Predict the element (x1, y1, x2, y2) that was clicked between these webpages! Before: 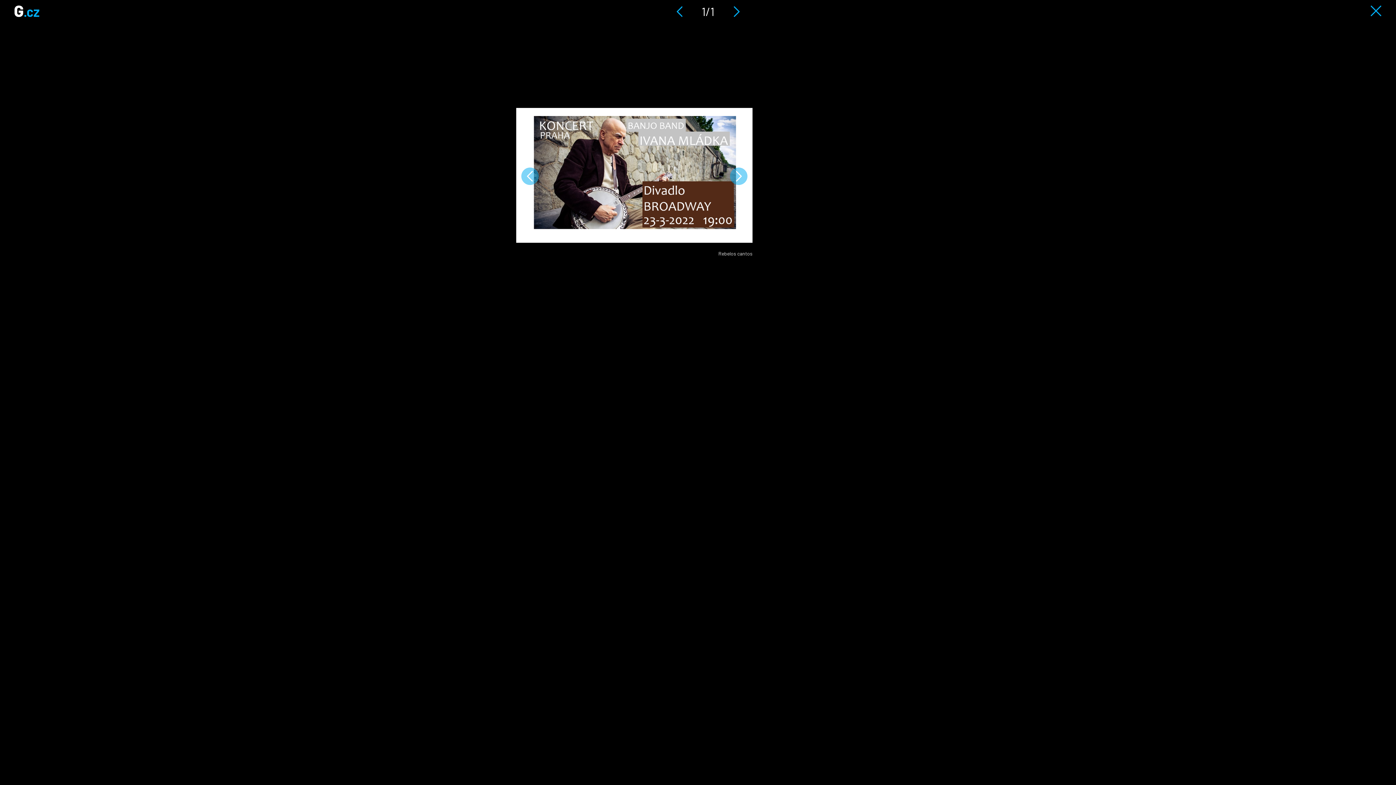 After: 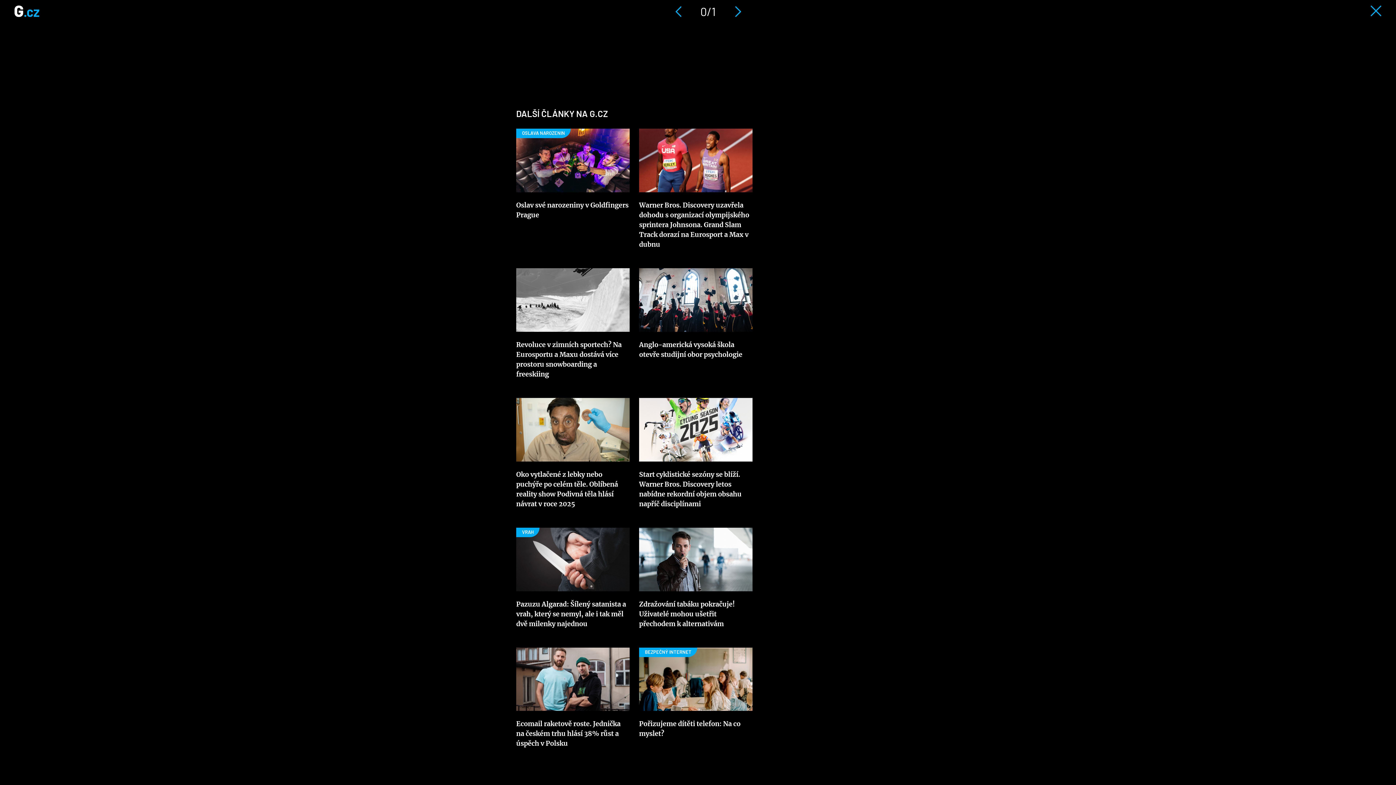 Action: label: Následující obrázek bbox: (730, 167, 747, 184)